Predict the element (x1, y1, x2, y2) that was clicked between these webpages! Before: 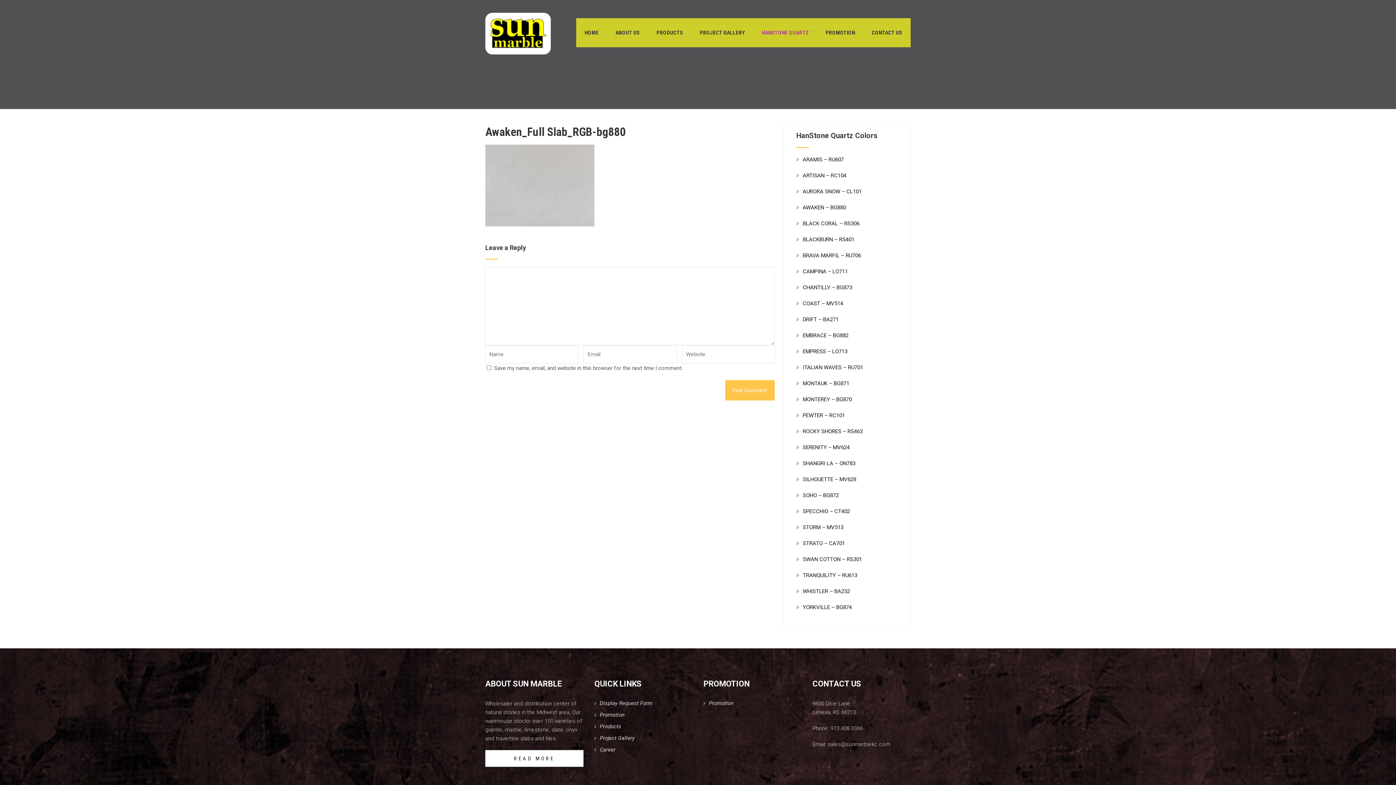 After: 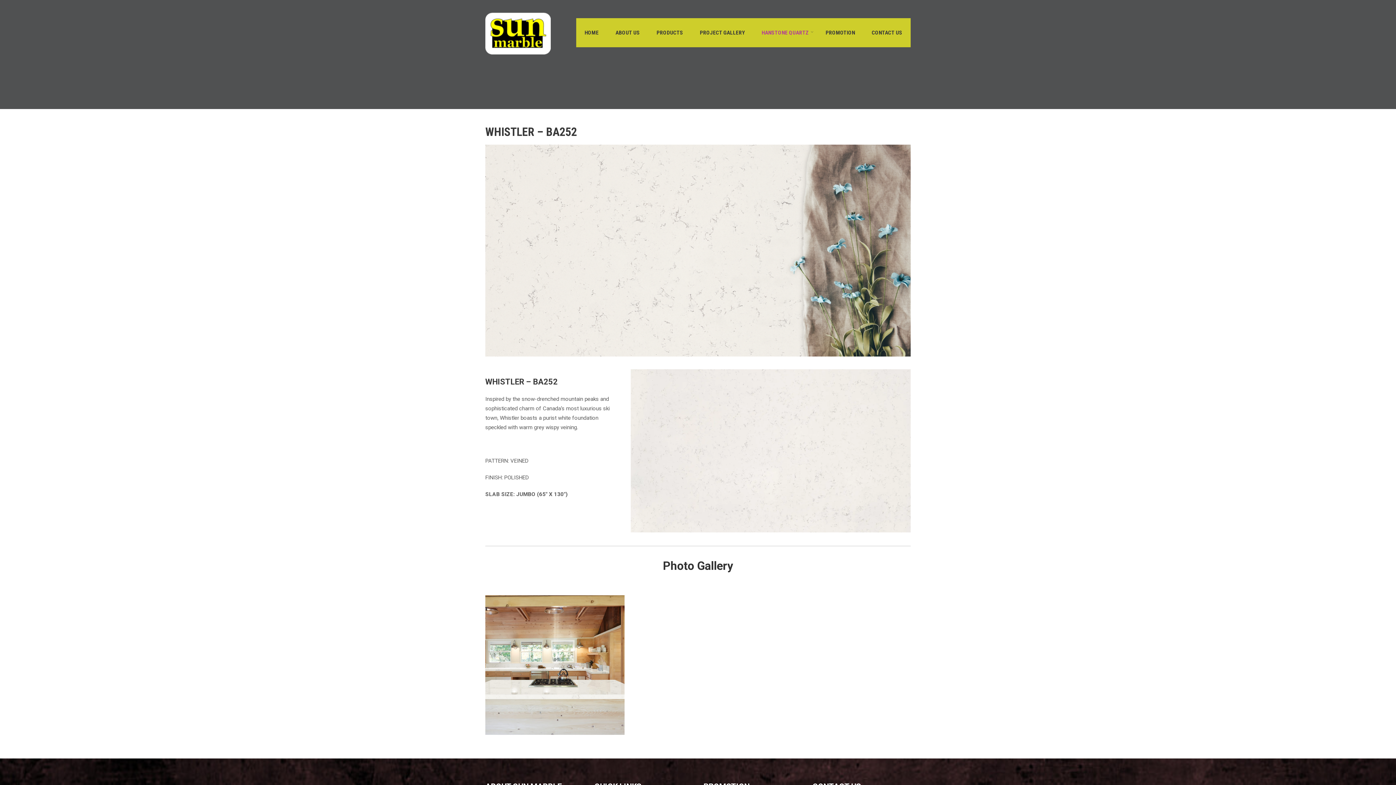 Action: label: WHISTLER – BA252 bbox: (802, 588, 850, 594)